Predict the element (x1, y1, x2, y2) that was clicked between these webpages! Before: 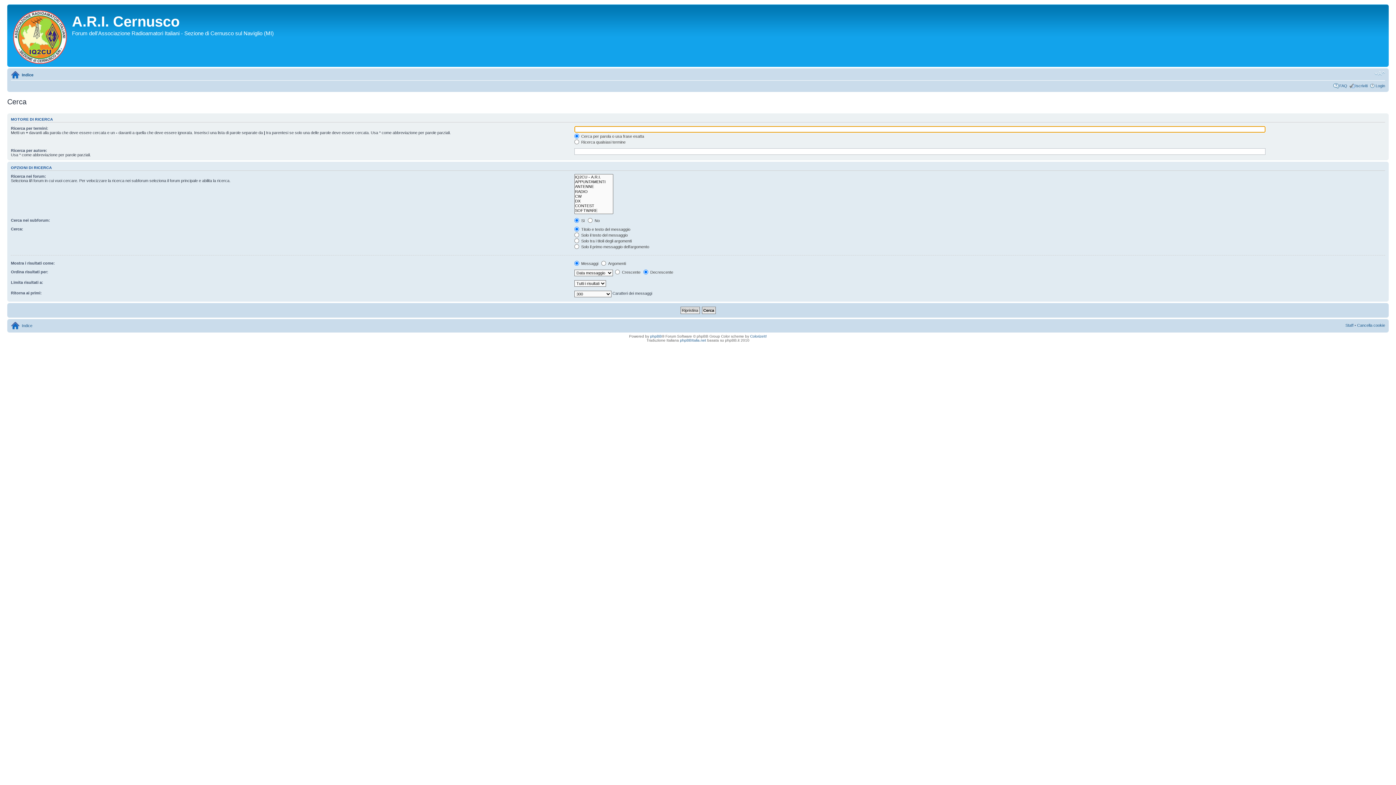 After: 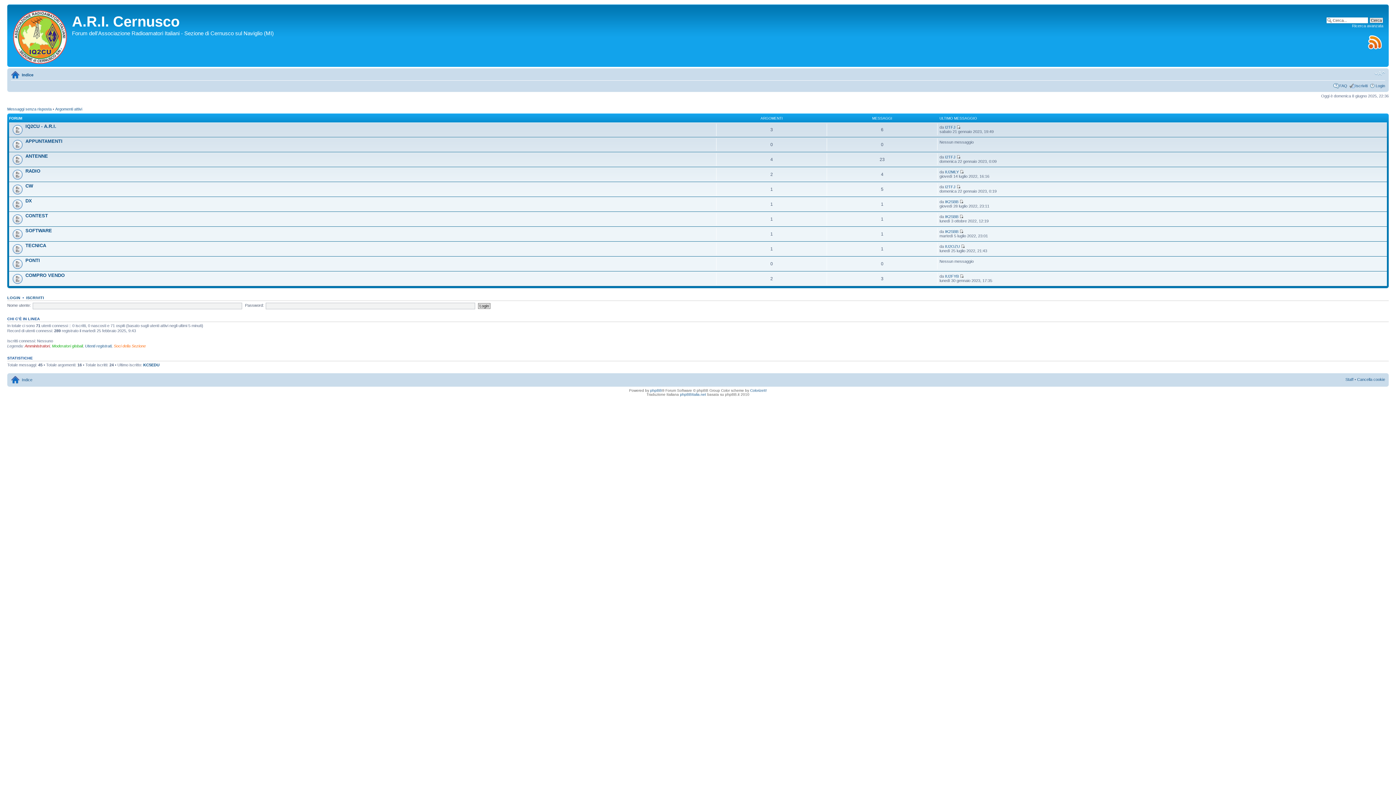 Action: bbox: (21, 72, 33, 77) label: Indice